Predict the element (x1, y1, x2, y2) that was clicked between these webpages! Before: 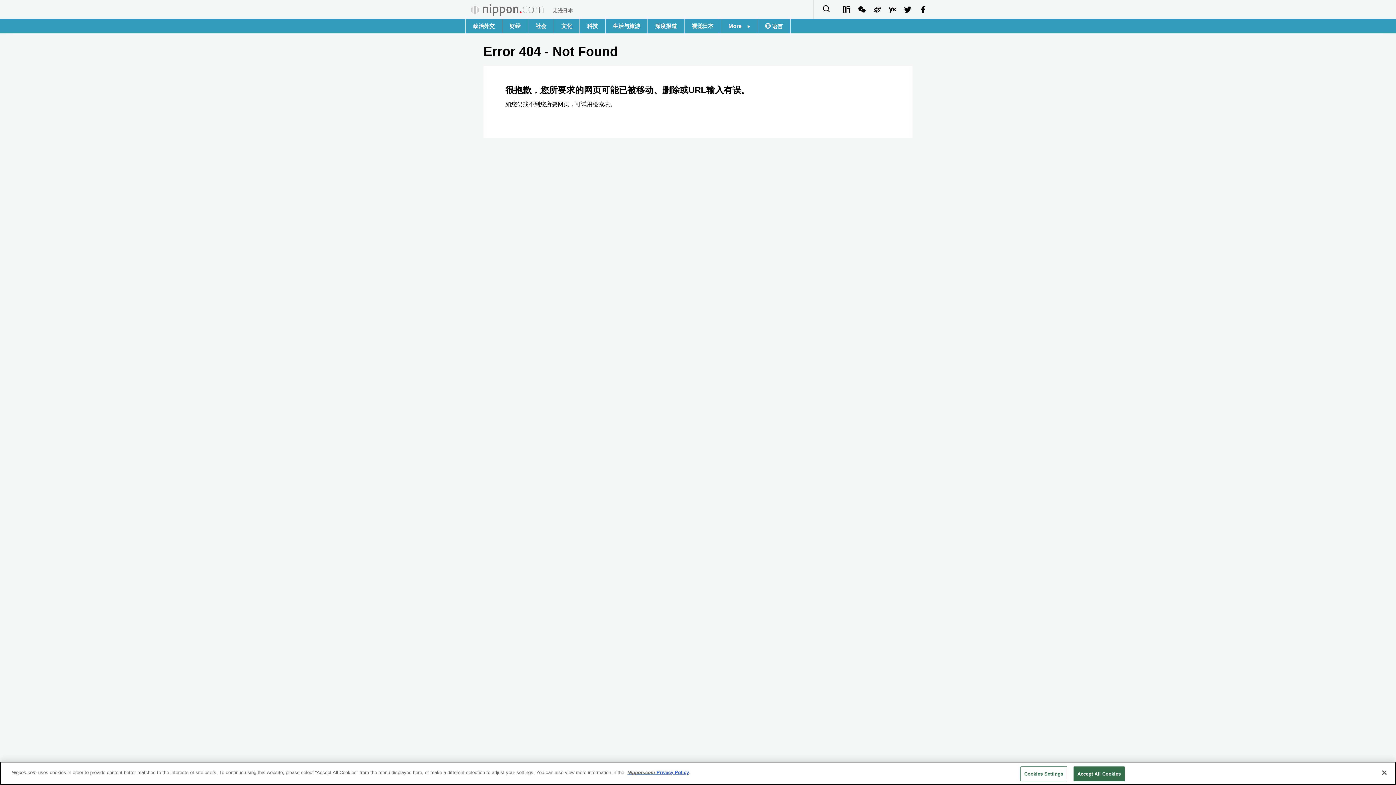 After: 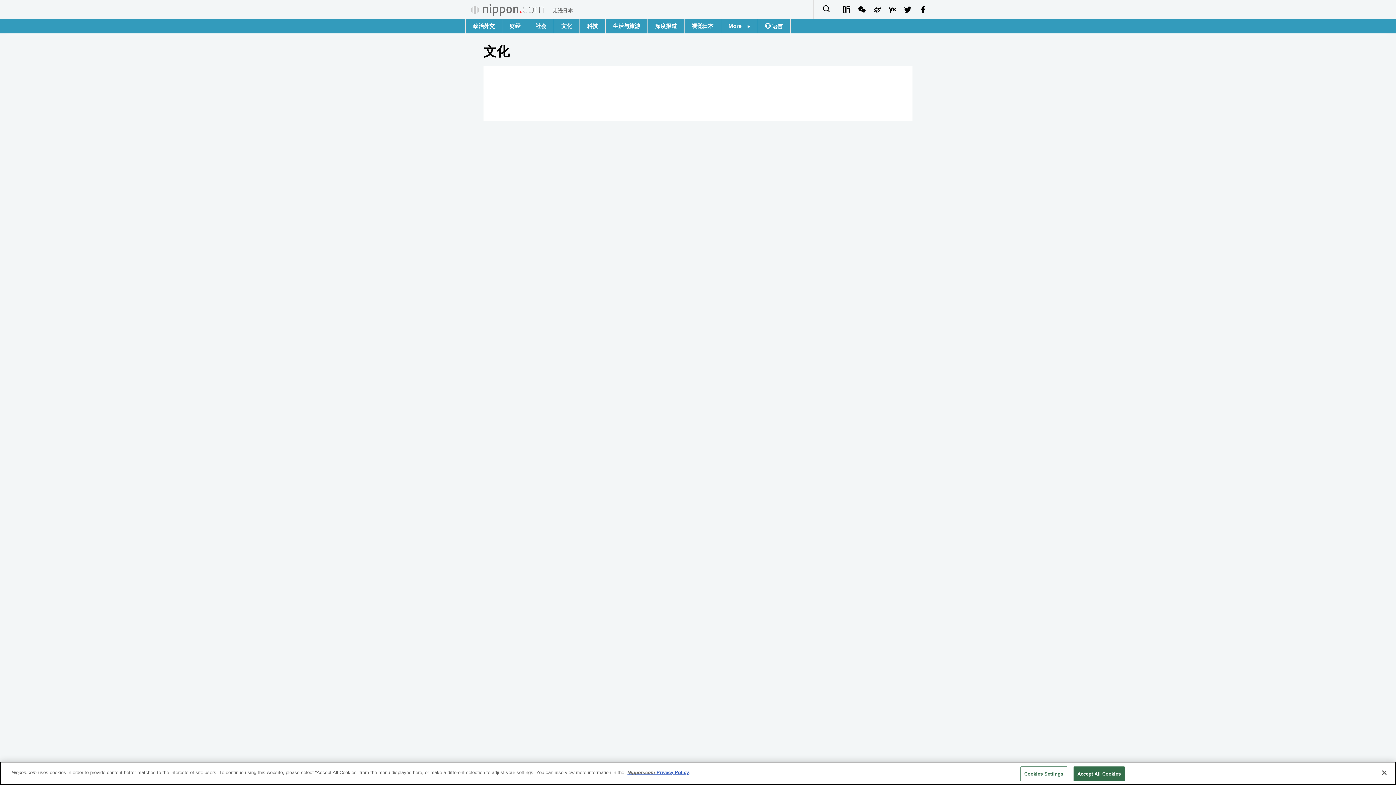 Action: label: 文化 bbox: (553, 18, 579, 33)